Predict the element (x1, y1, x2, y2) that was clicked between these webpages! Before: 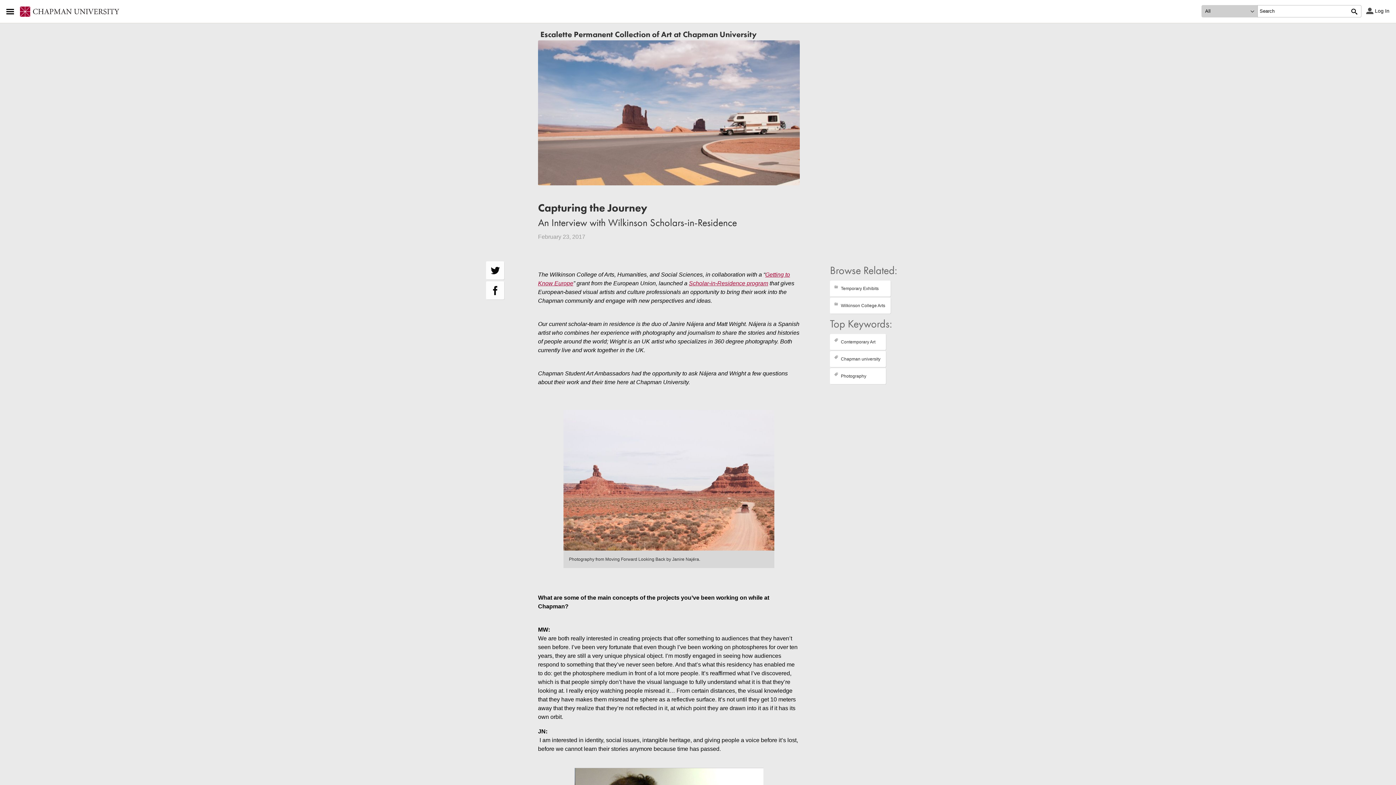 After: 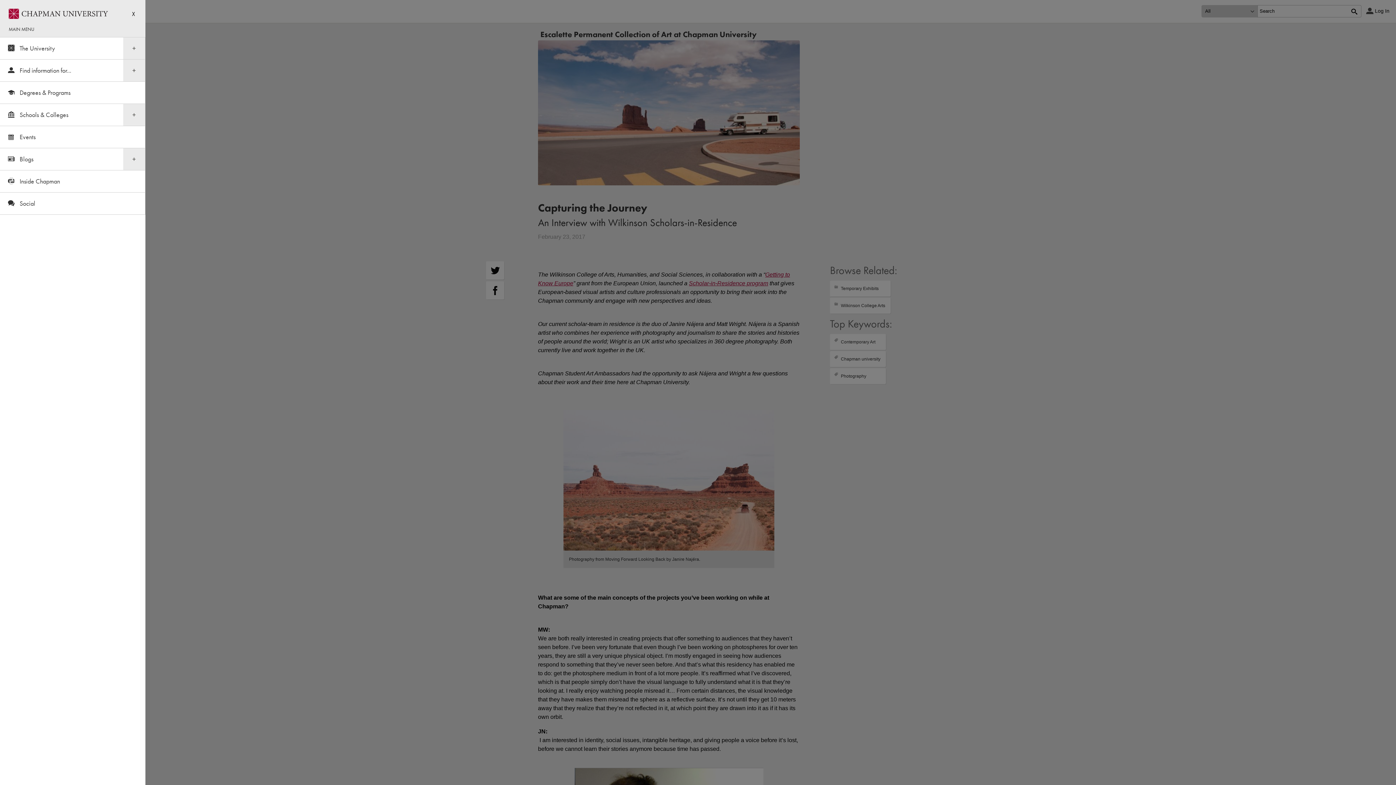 Action: label: Access links to the pages within this section of the website and to other sections of the website bbox: (0, 0, 23, 23)